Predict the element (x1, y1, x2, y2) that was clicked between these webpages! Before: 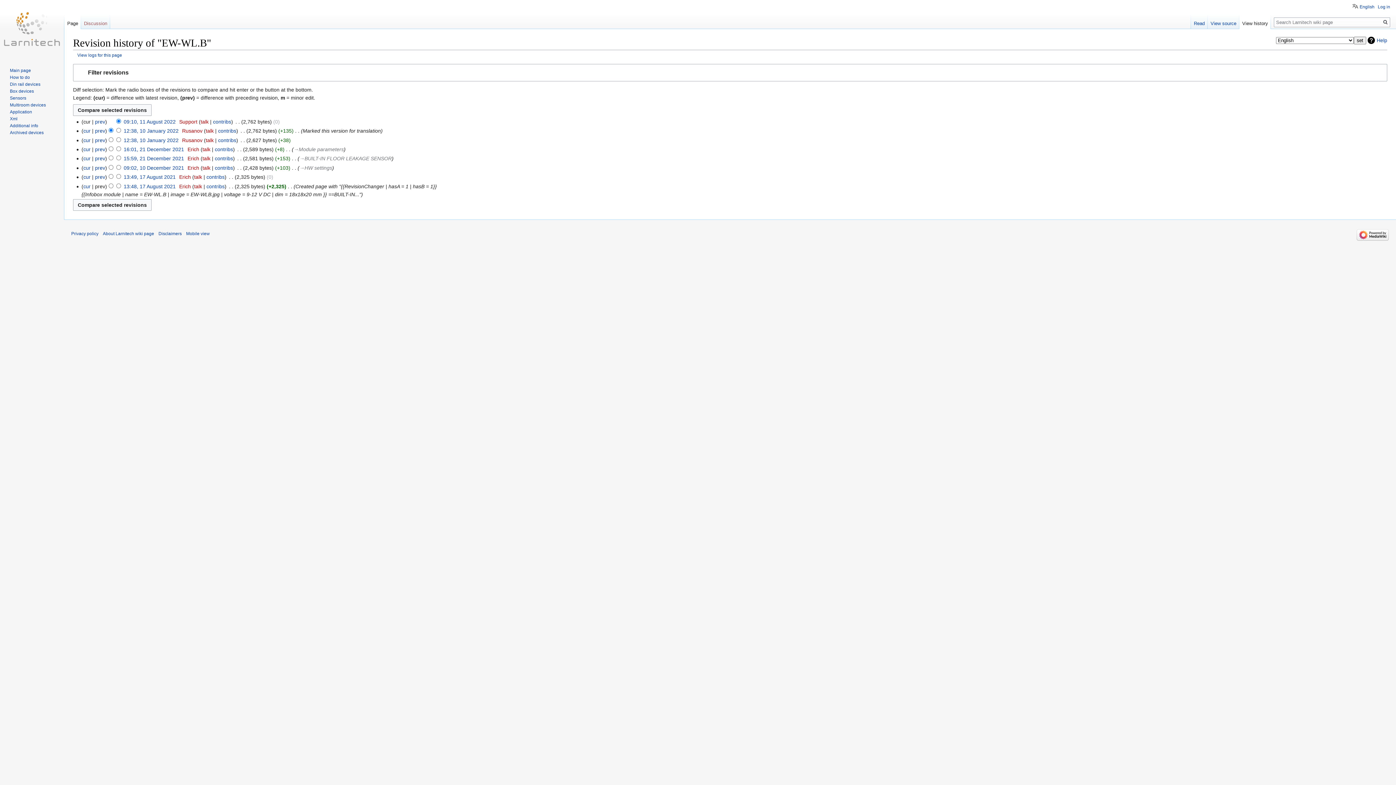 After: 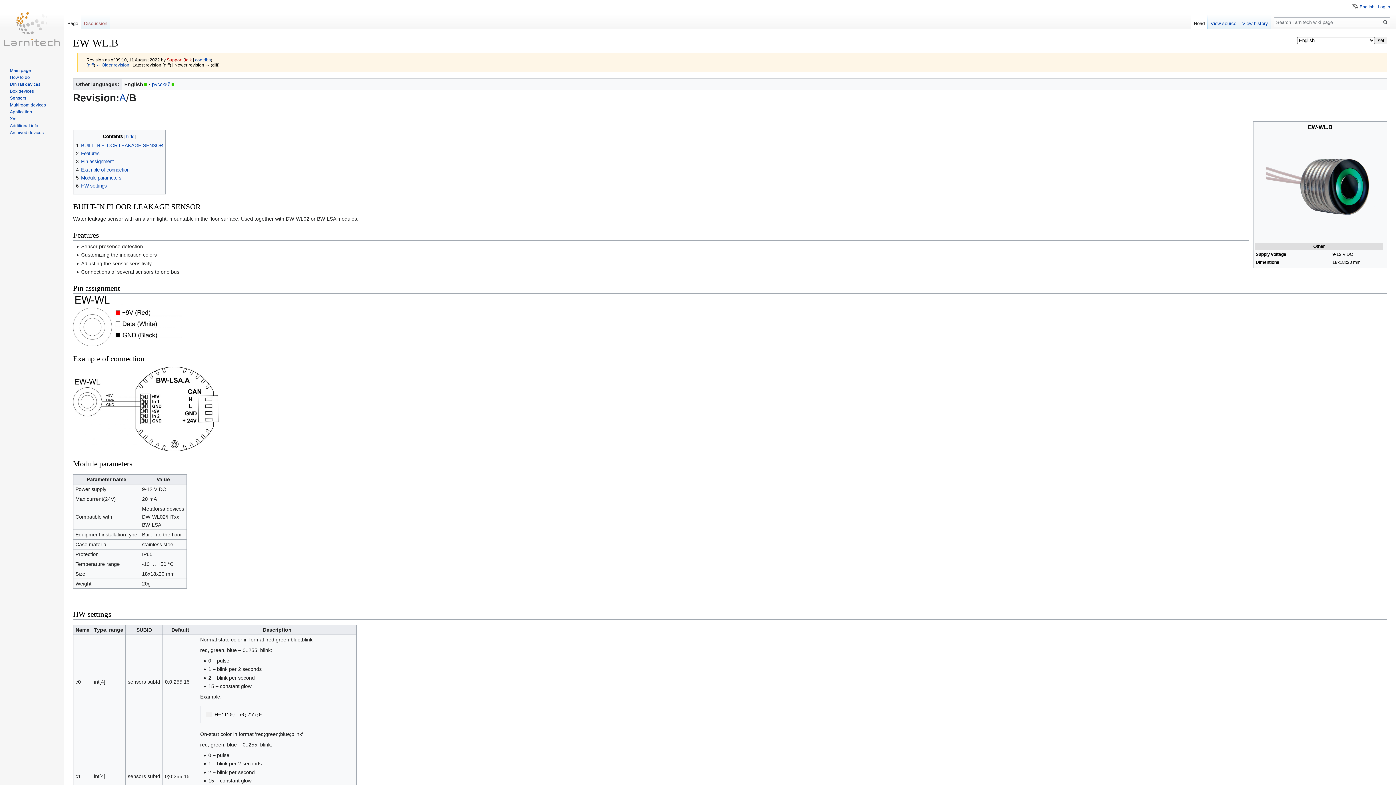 Action: bbox: (123, 118, 175, 124) label: 09:10, 11 August 2022